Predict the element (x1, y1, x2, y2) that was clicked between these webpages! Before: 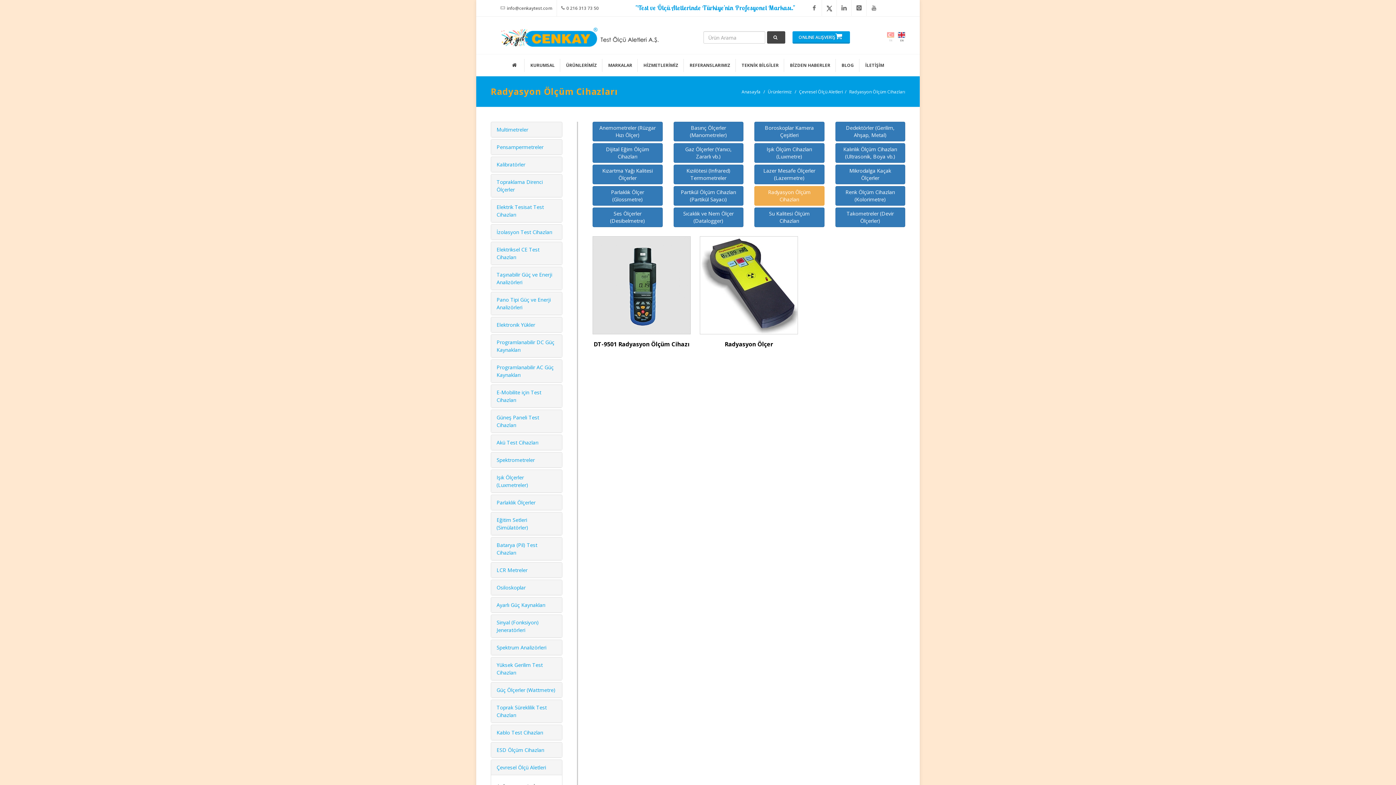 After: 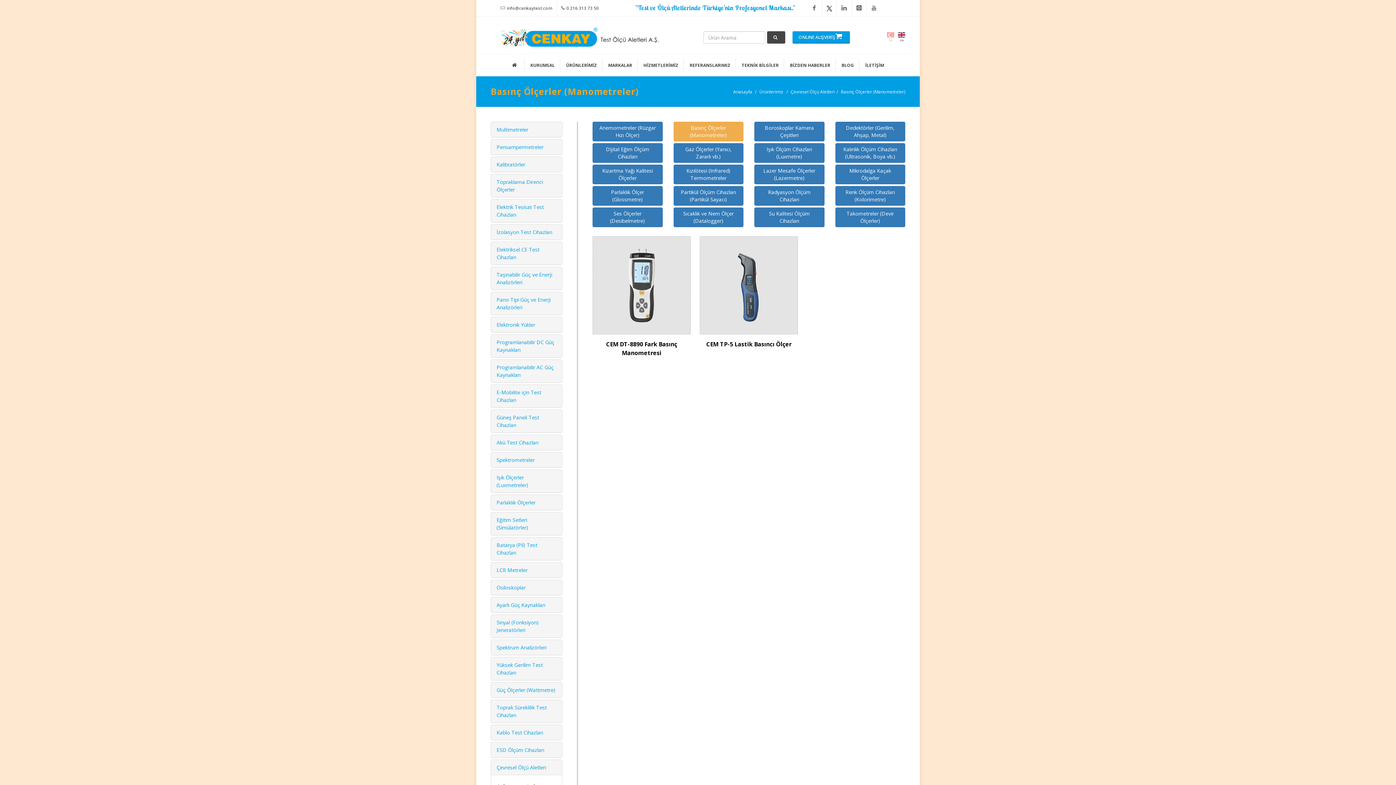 Action: label: Basınç Ölçerler (Manometreler) bbox: (673, 121, 743, 141)